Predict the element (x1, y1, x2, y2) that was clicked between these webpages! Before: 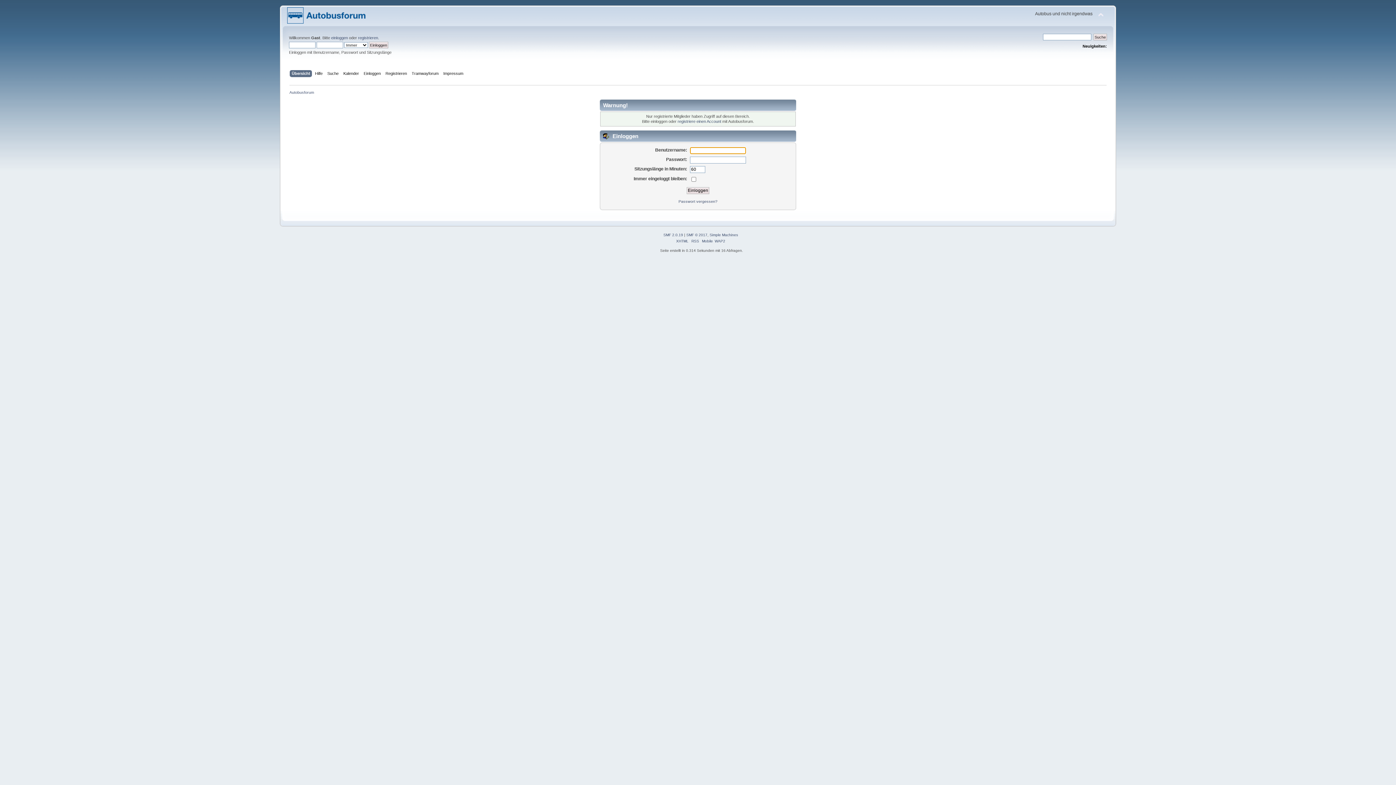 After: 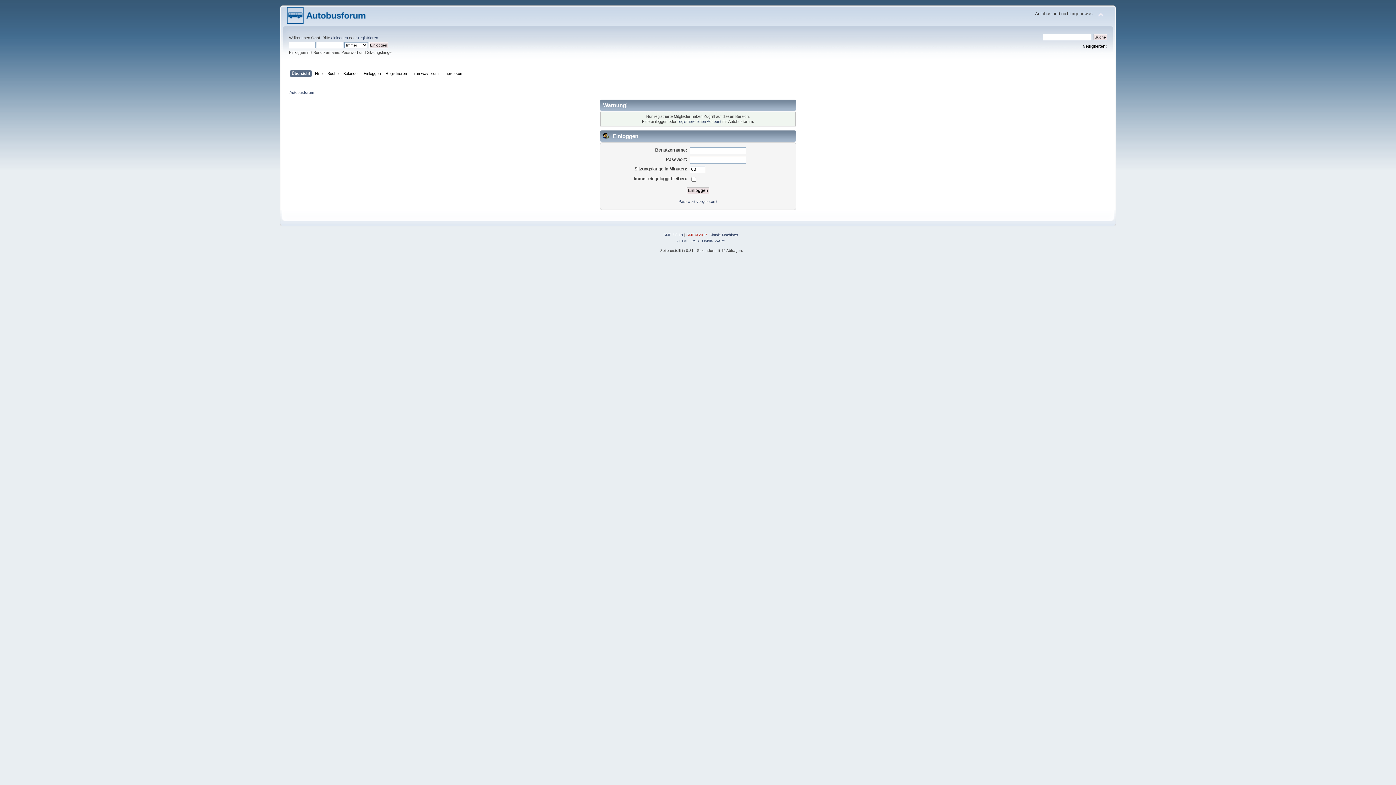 Action: bbox: (686, 233, 707, 237) label: SMF © 2017